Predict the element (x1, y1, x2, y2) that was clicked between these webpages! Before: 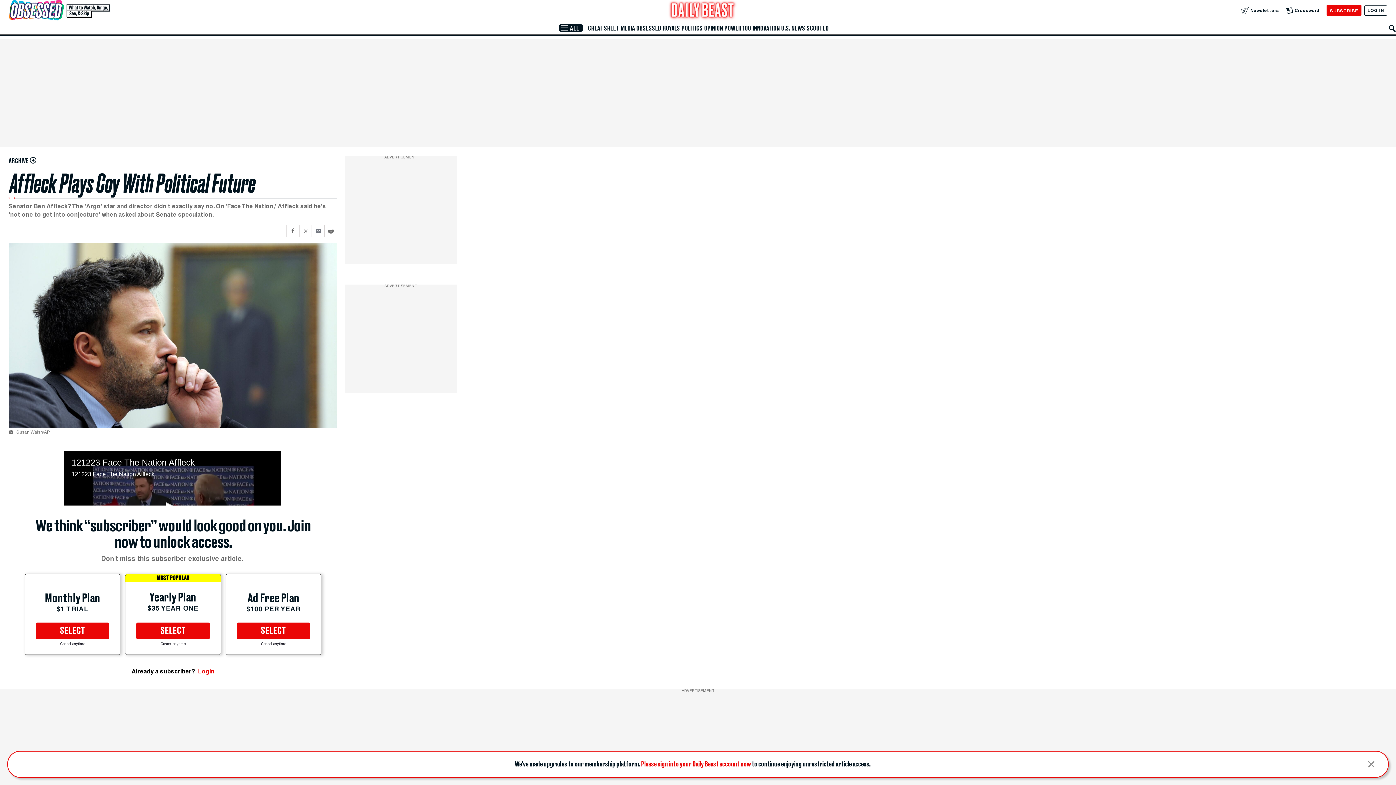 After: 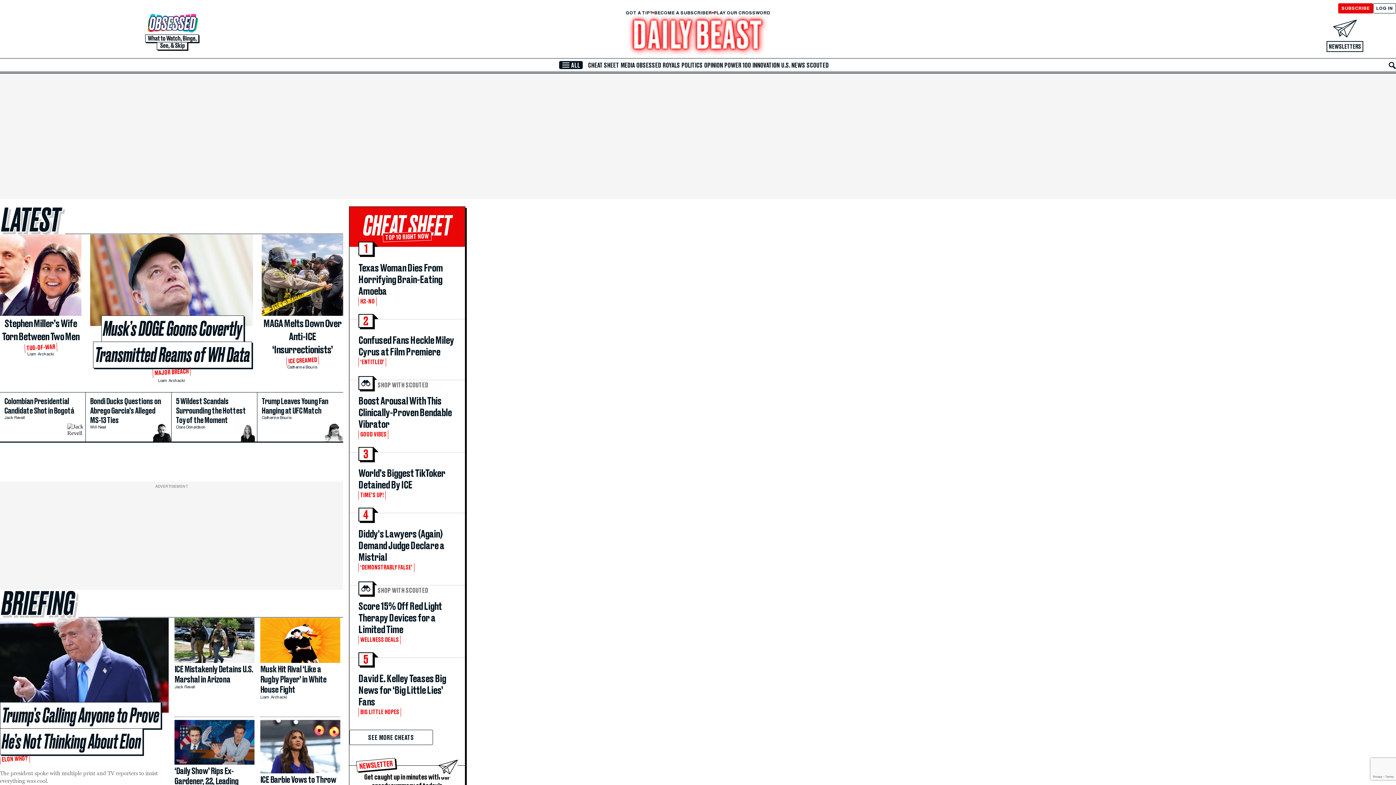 Action: label: The Daily Beast bbox: (668, 0, 737, 20)